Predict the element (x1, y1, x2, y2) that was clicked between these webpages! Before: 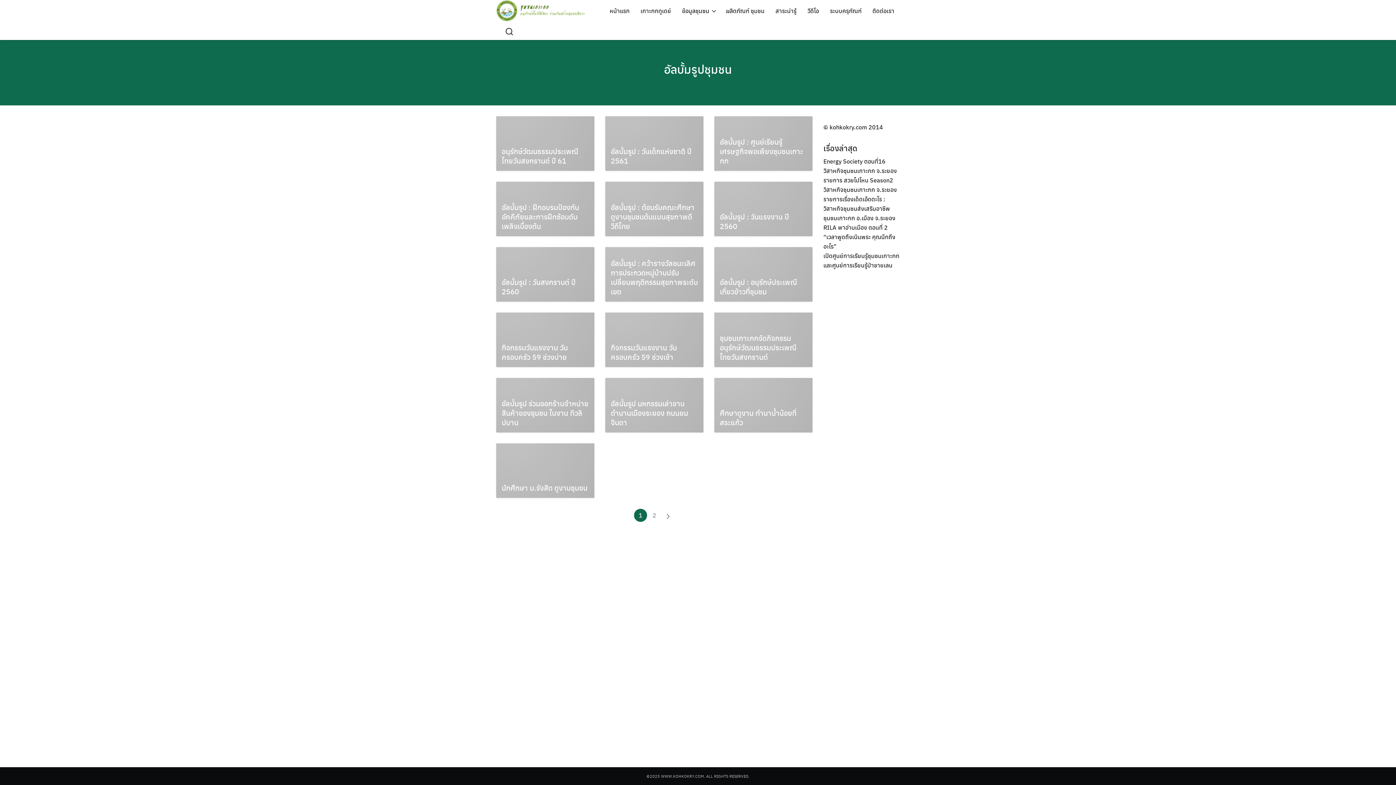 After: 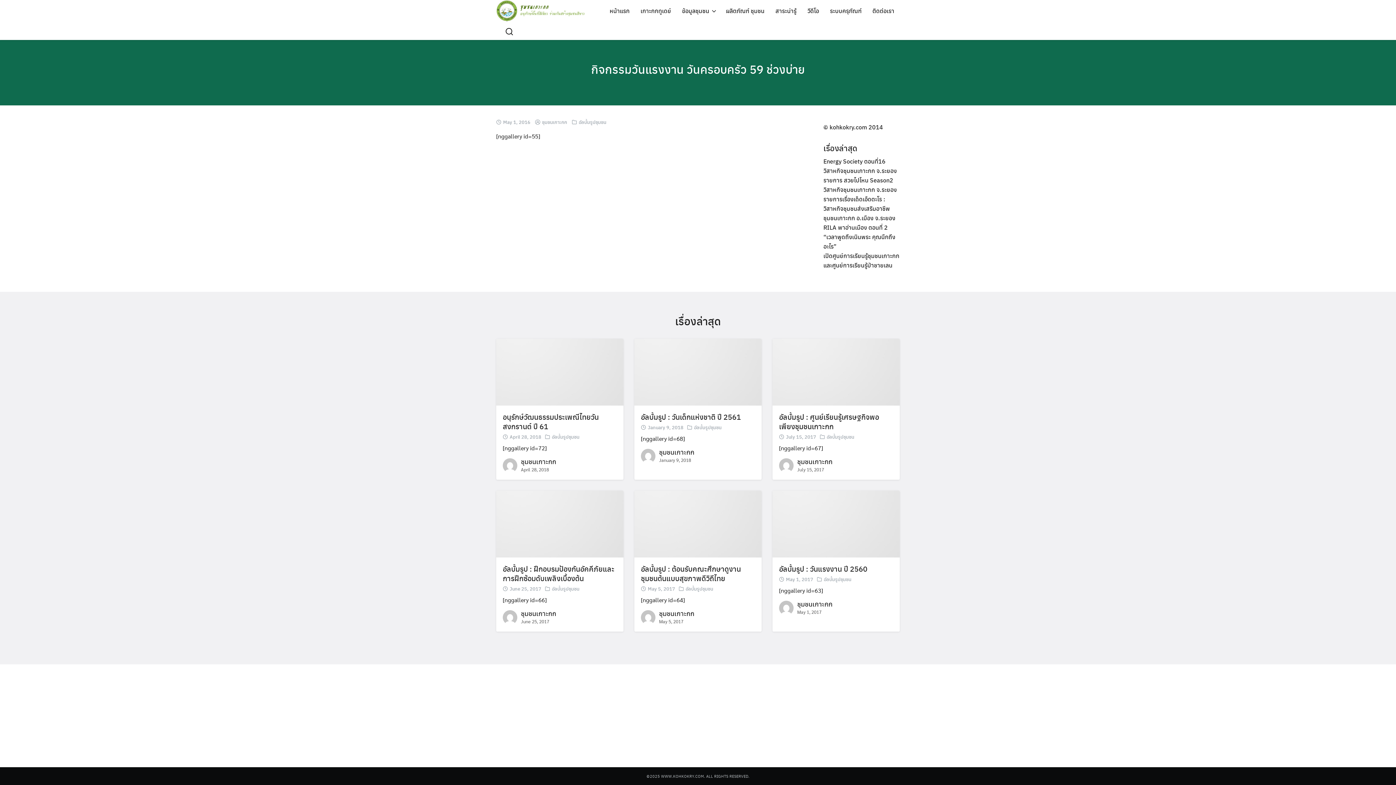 Action: label: กิจกรรมวันแรงงาน วันครอบครัว 59 ช่วงบ่าย bbox: (501, 342, 568, 362)